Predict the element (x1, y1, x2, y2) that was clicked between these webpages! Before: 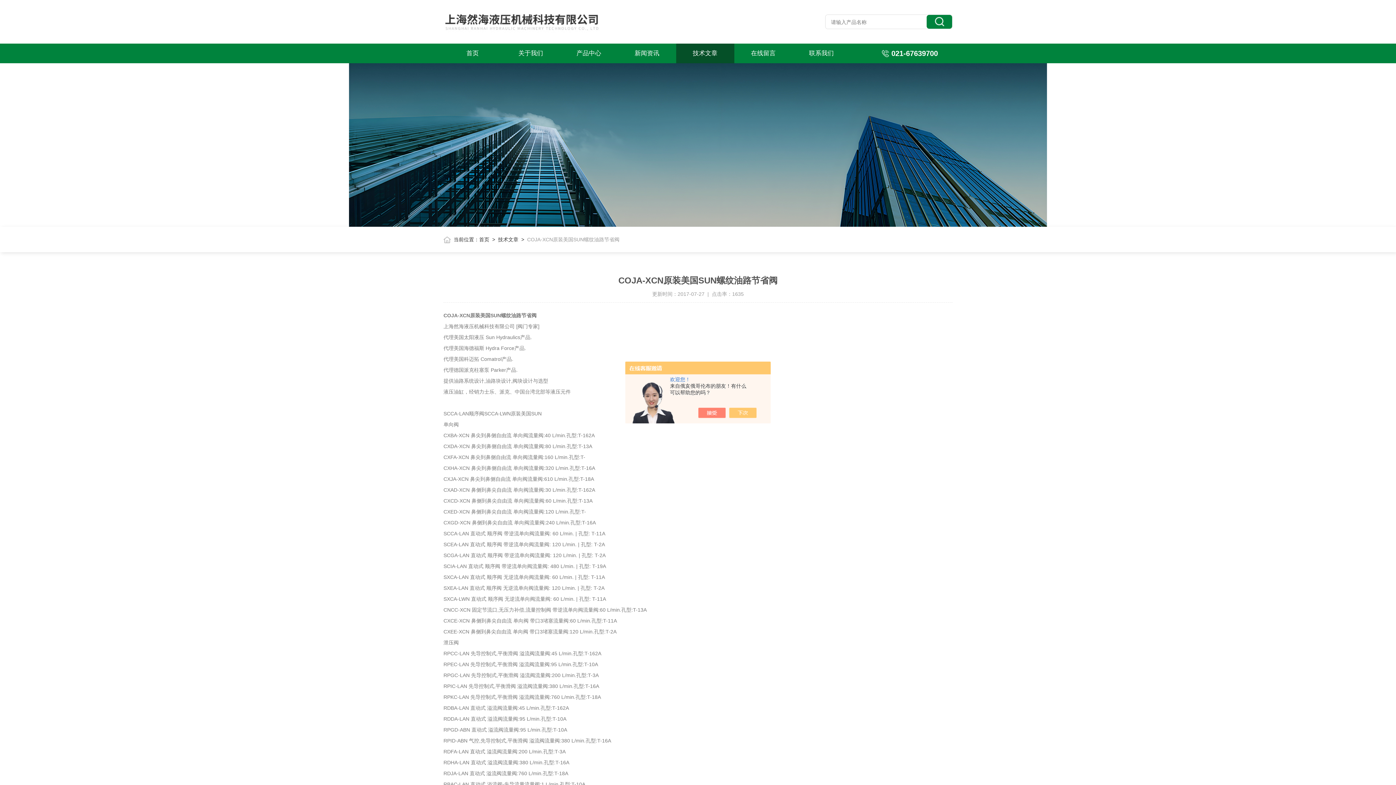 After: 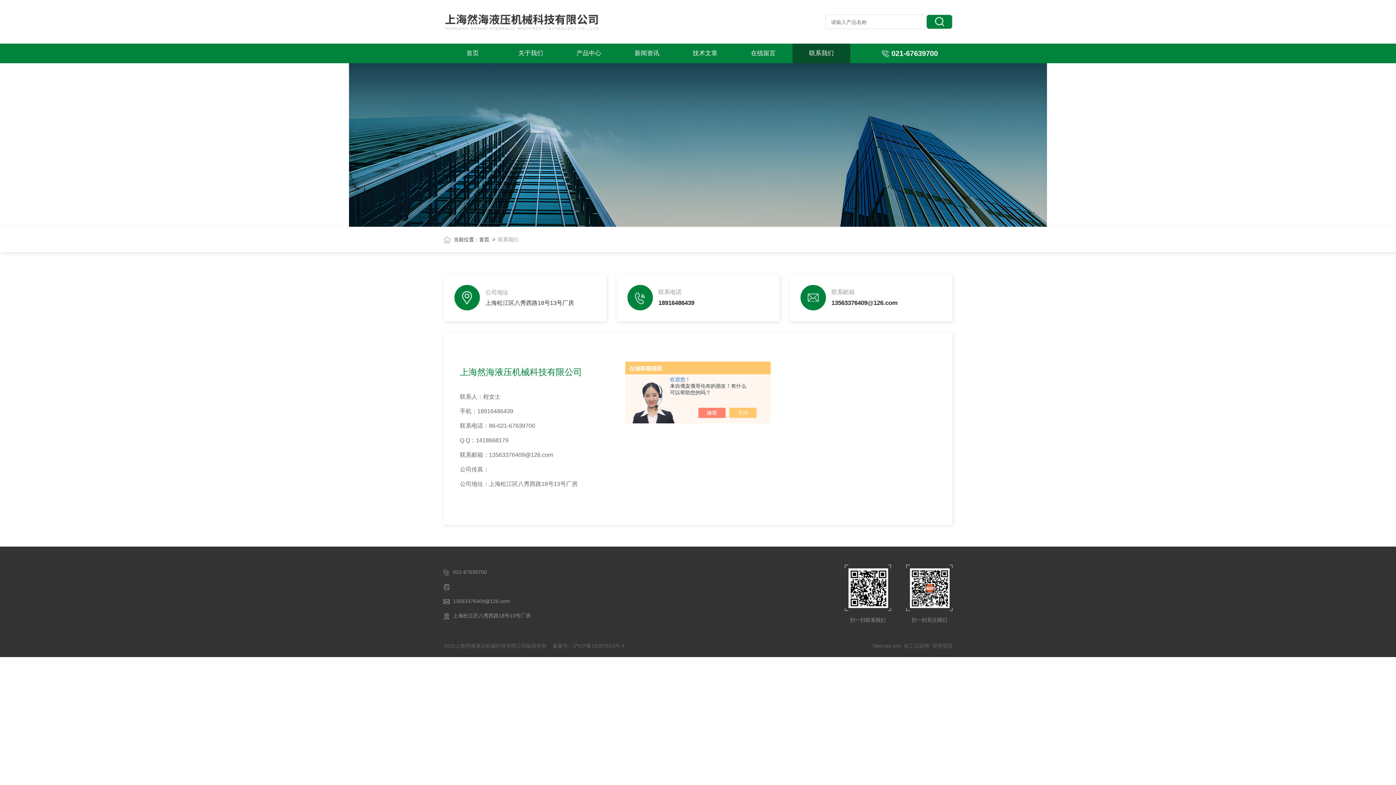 Action: bbox: (792, 43, 850, 63) label: 联系我们